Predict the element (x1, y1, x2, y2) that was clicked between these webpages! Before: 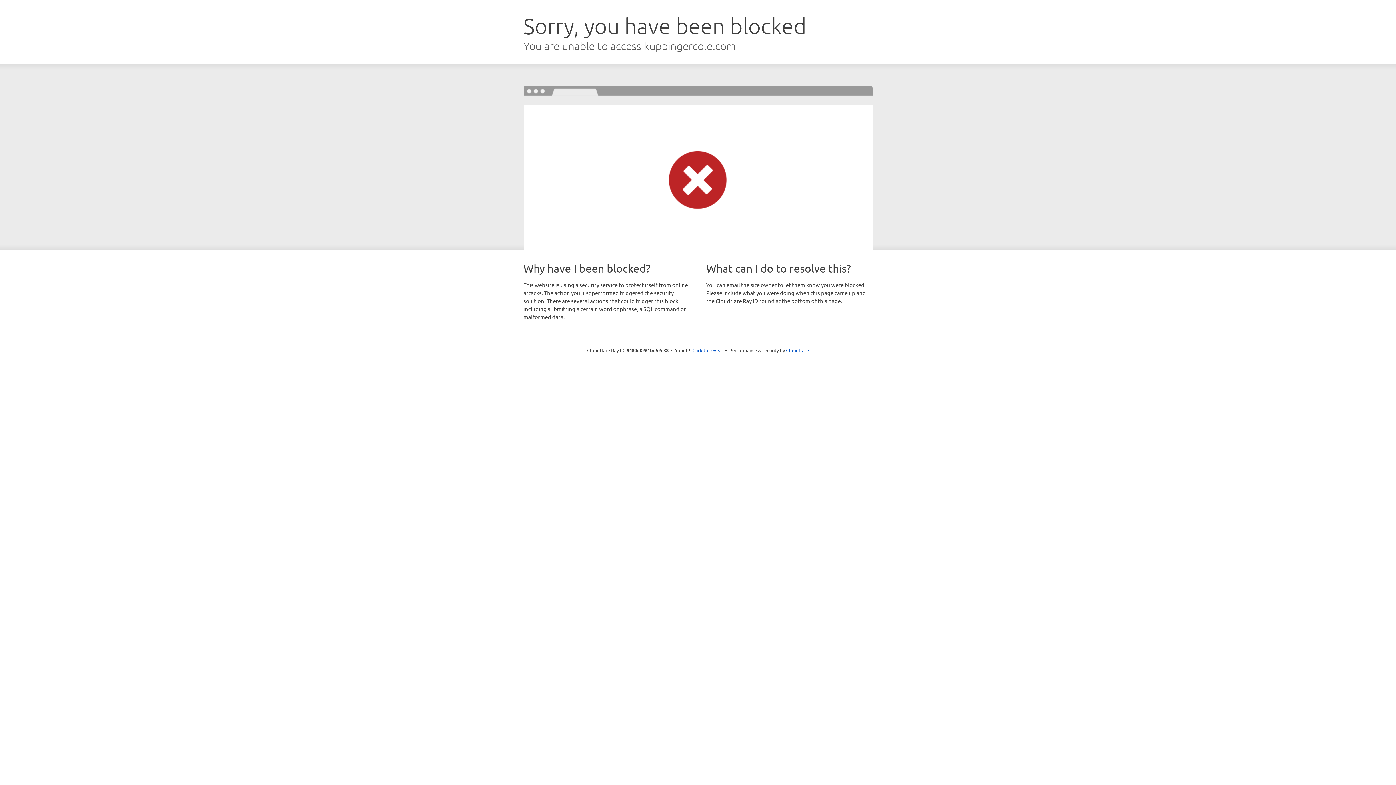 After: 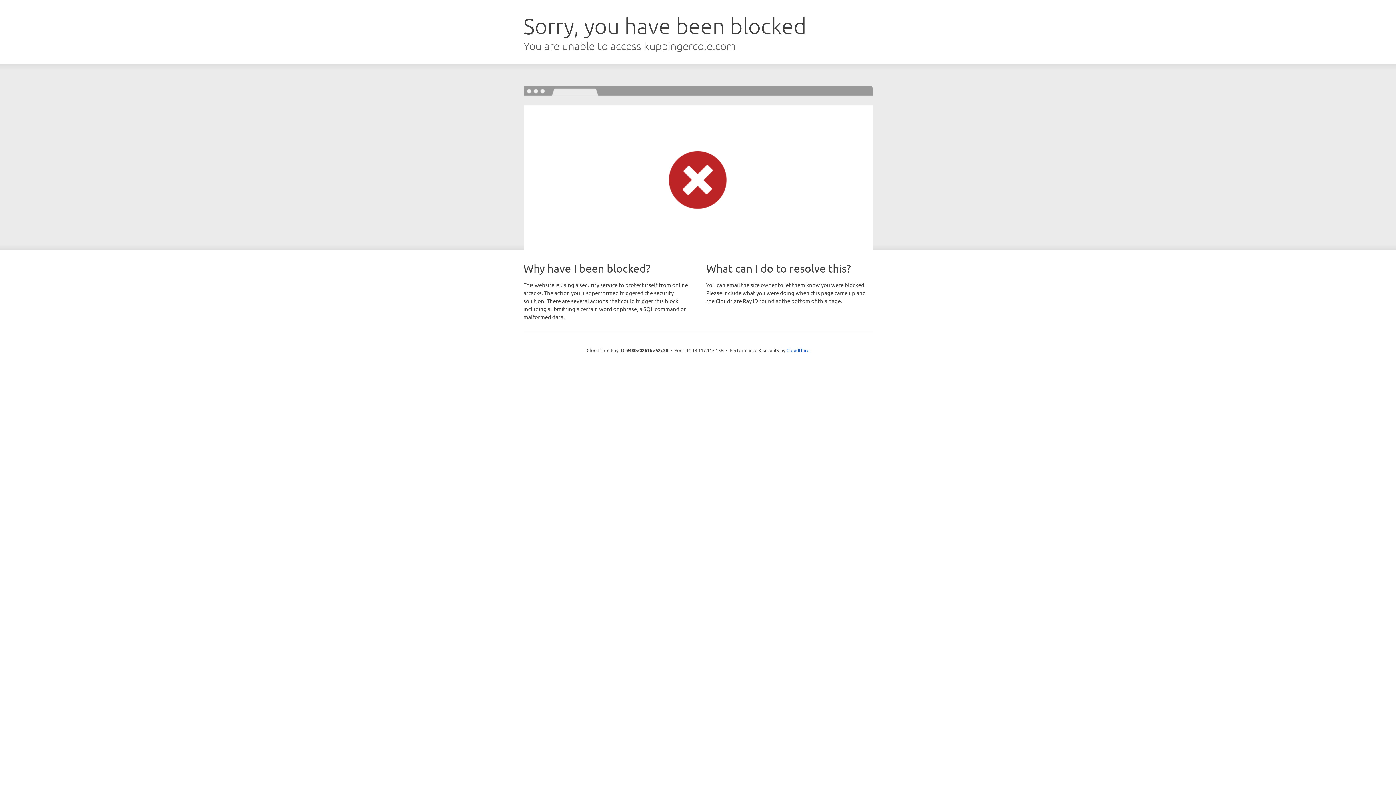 Action: bbox: (692, 346, 723, 353) label: Click to reveal